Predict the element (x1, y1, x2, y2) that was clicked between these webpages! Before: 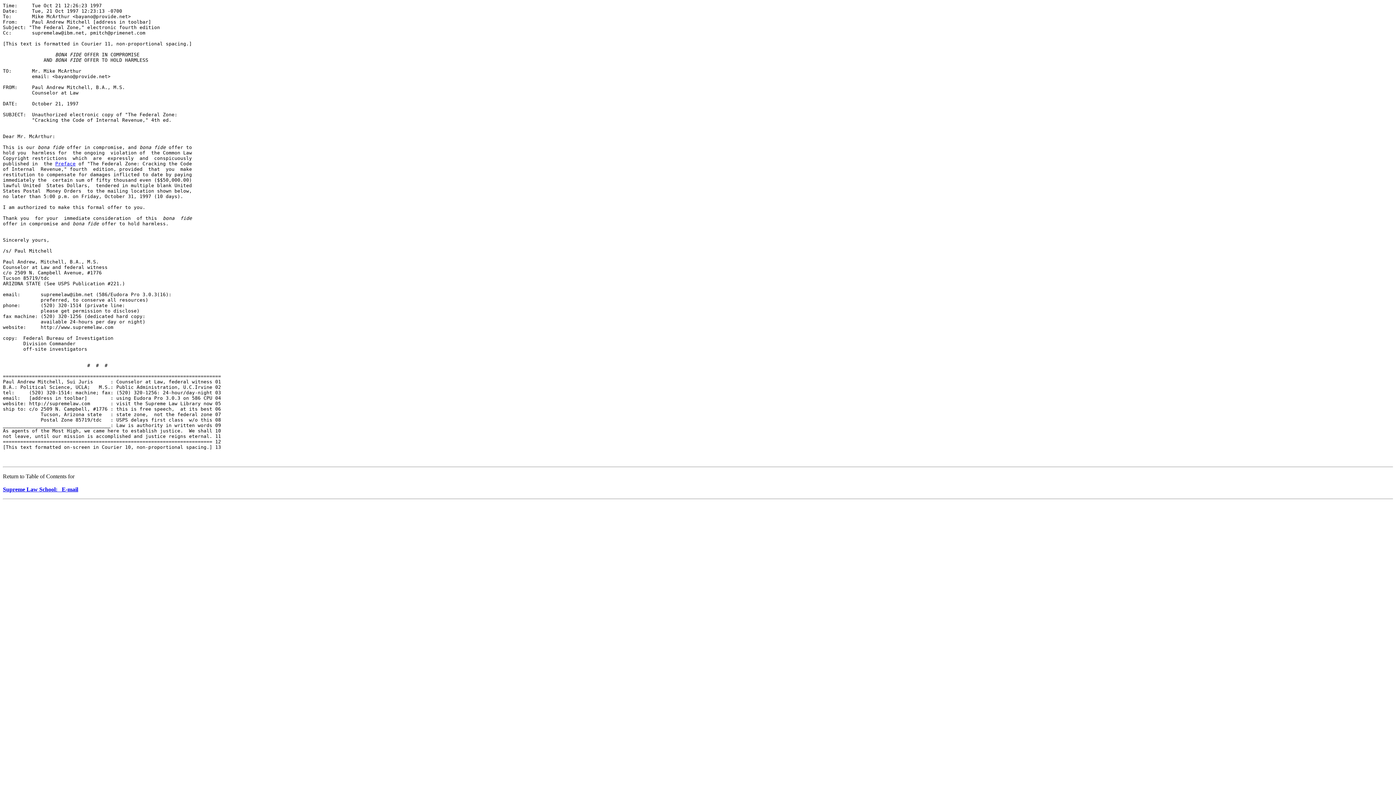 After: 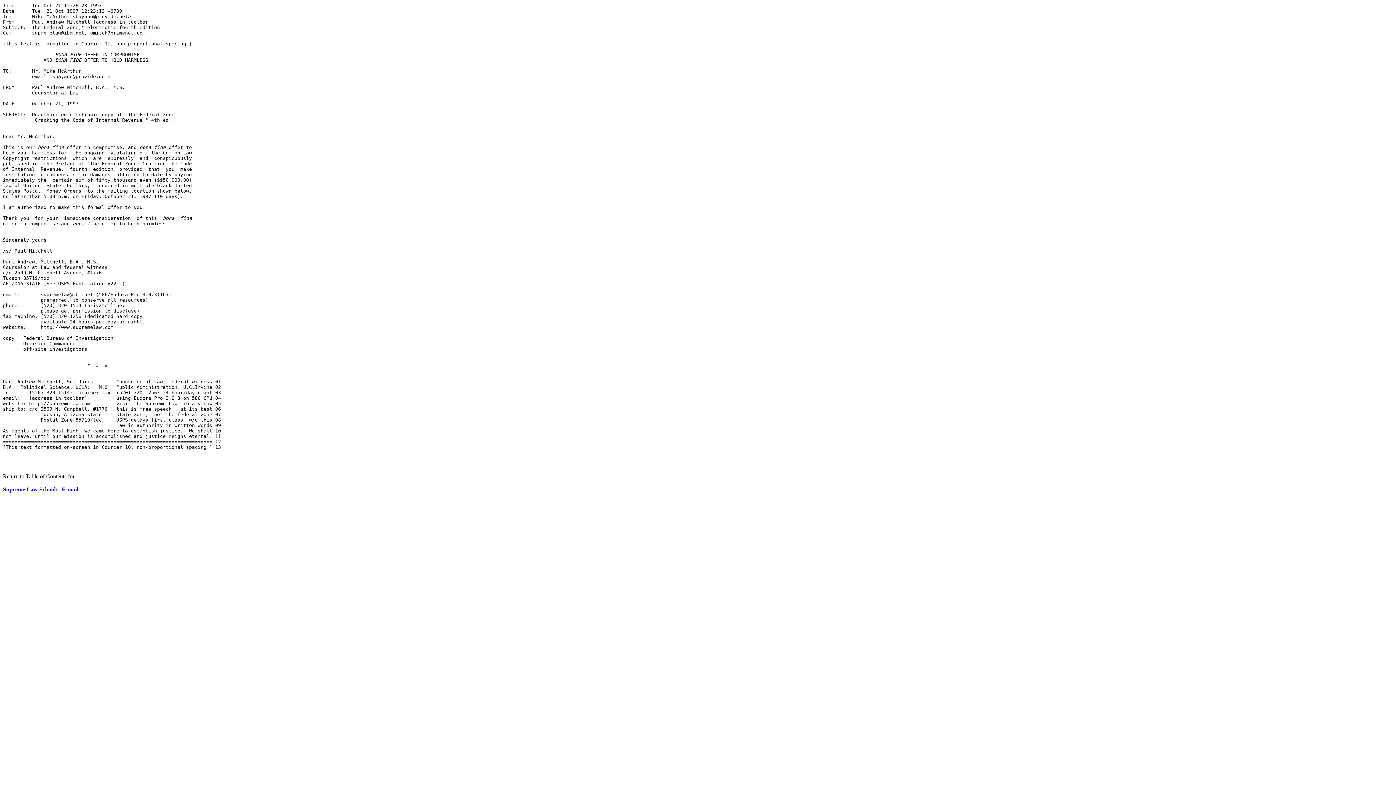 Action: bbox: (55, 161, 75, 166) label: Preface